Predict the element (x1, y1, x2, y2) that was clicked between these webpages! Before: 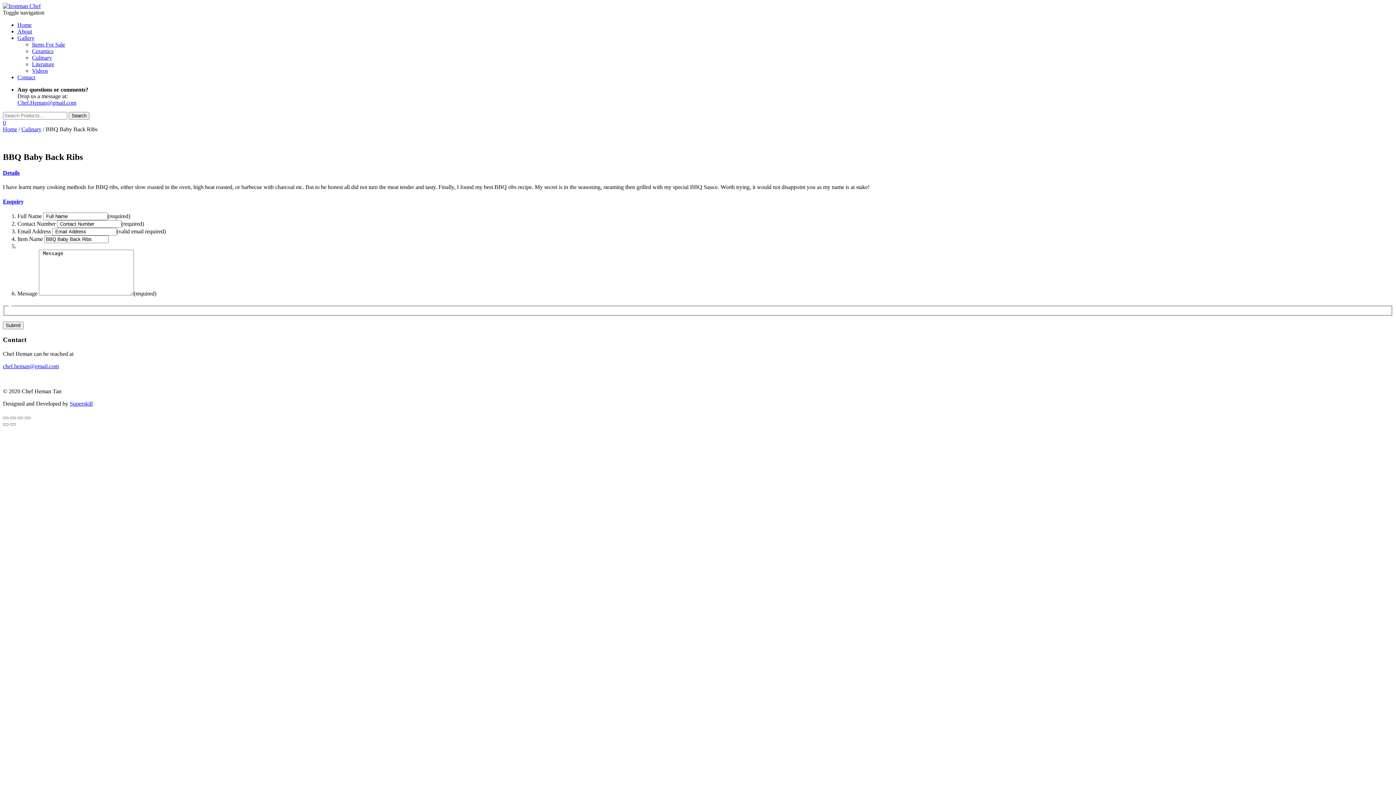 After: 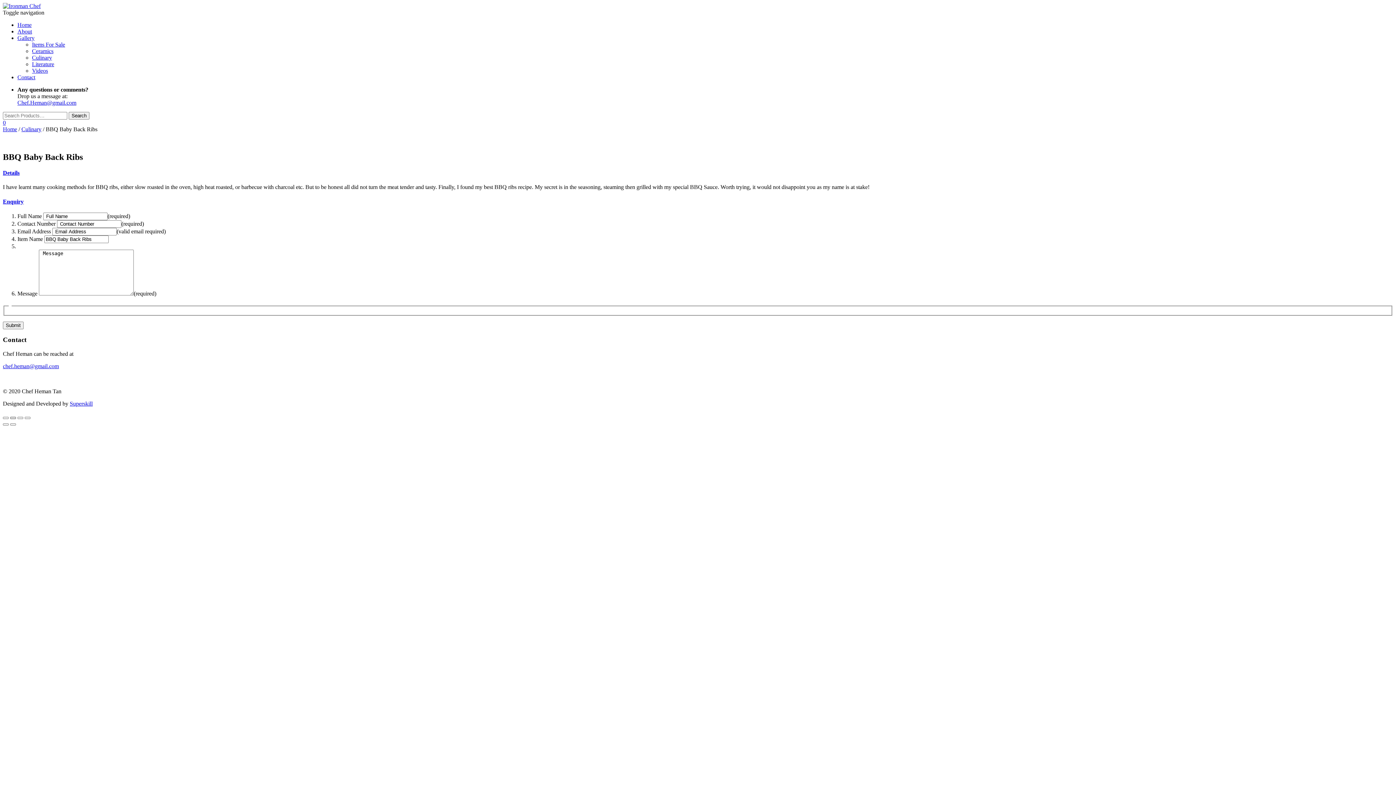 Action: bbox: (10, 417, 16, 419) label: Share